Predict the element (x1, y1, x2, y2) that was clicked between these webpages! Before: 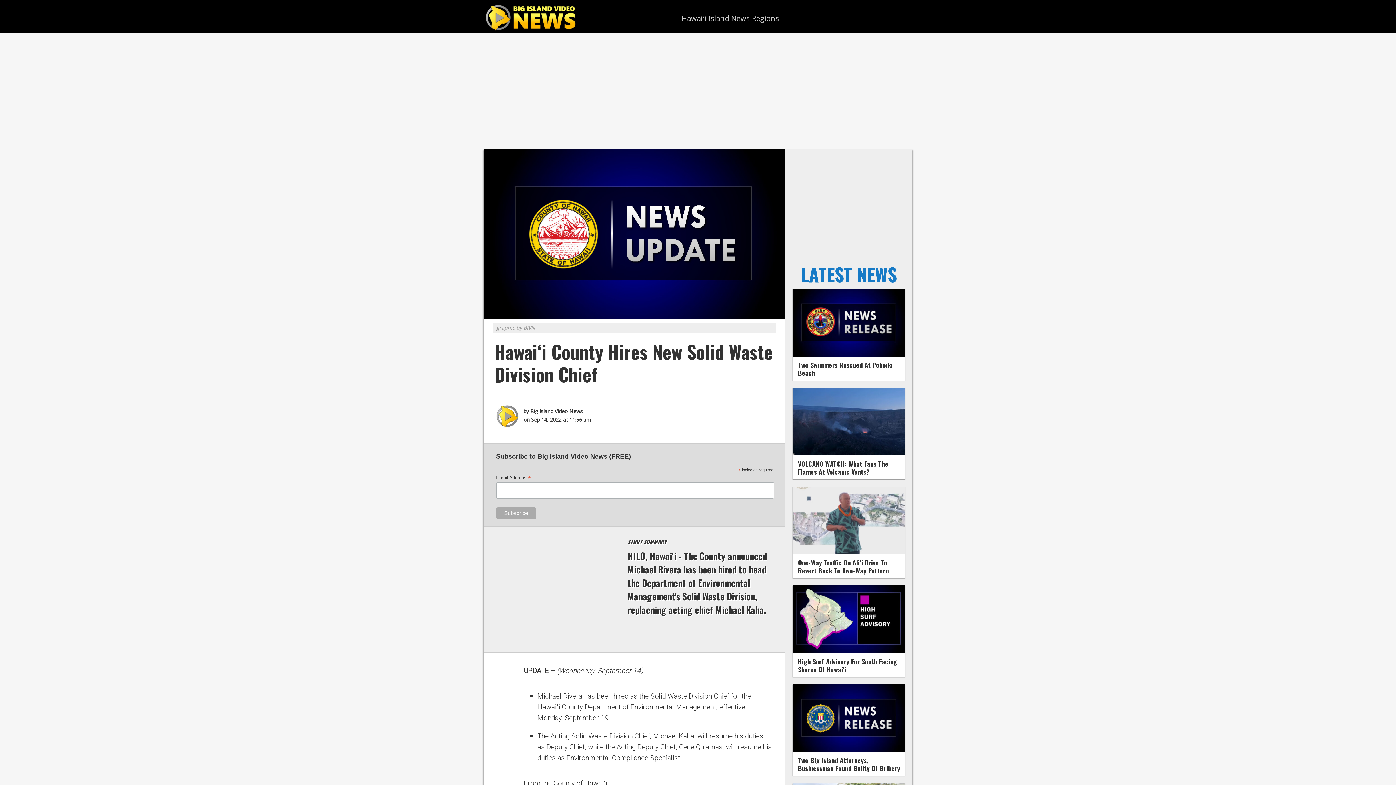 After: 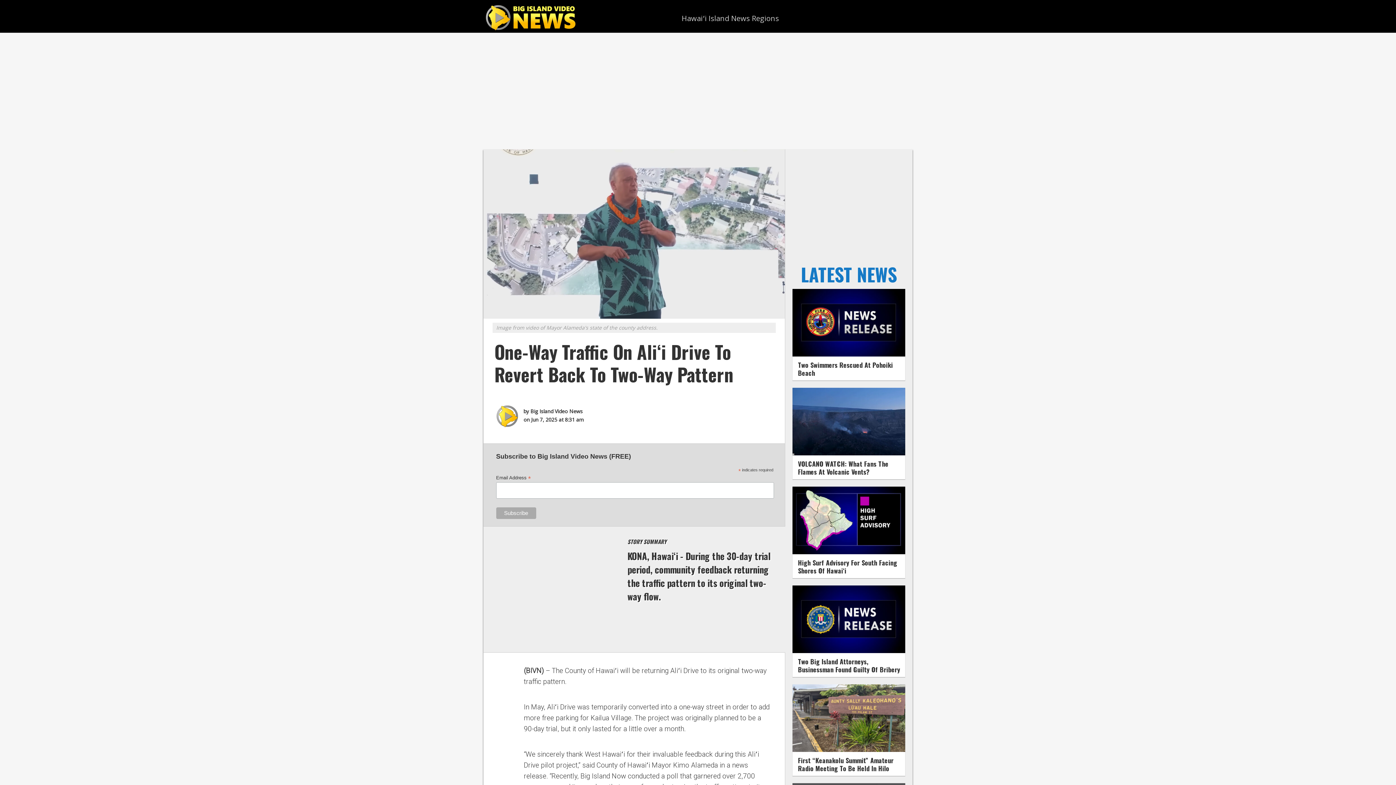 Action: label: One-Way Traffic On Aliʻi Drive To Revert Back To Two-Way Pattern bbox: (798, 558, 889, 575)